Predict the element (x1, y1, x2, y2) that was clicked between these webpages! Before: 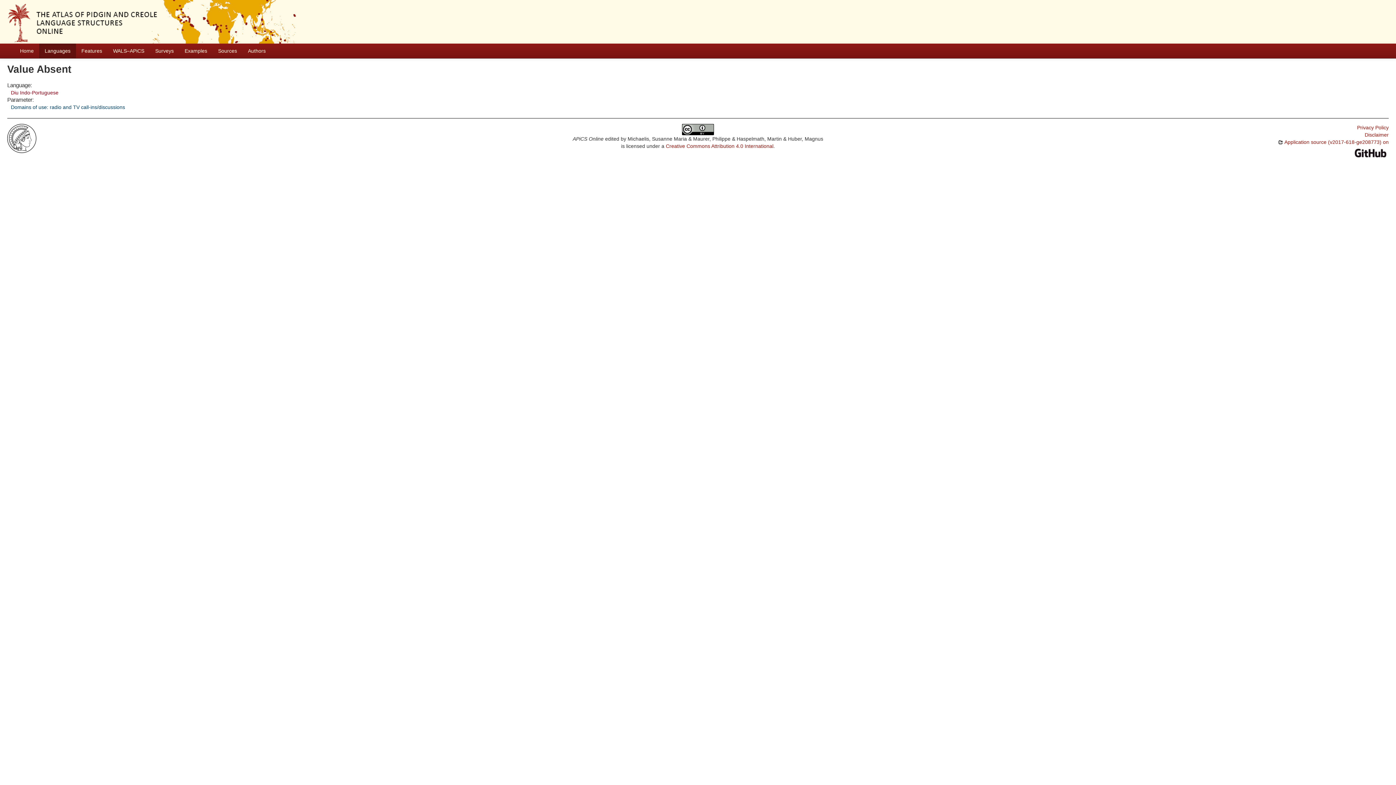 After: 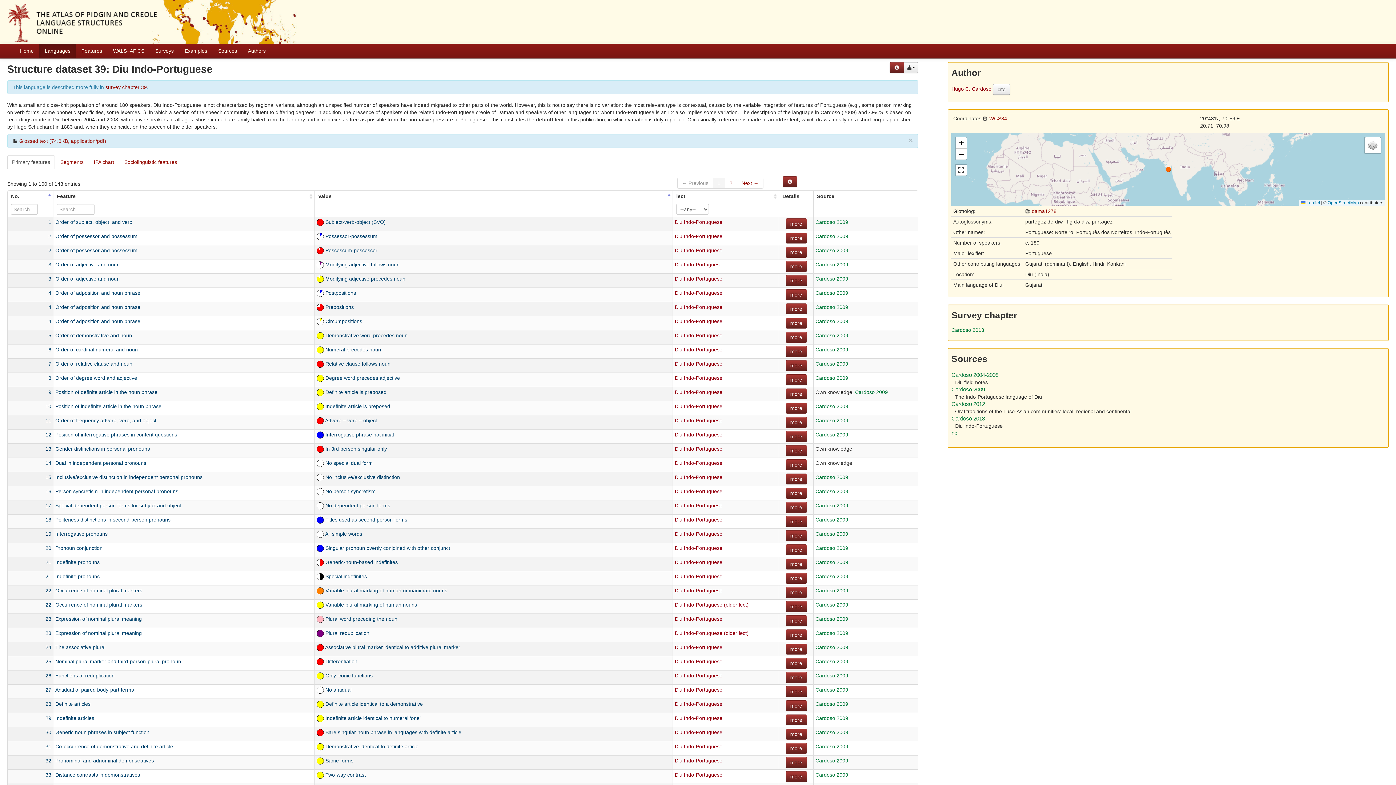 Action: bbox: (10, 89, 58, 95) label: Diu Indo-Portuguese